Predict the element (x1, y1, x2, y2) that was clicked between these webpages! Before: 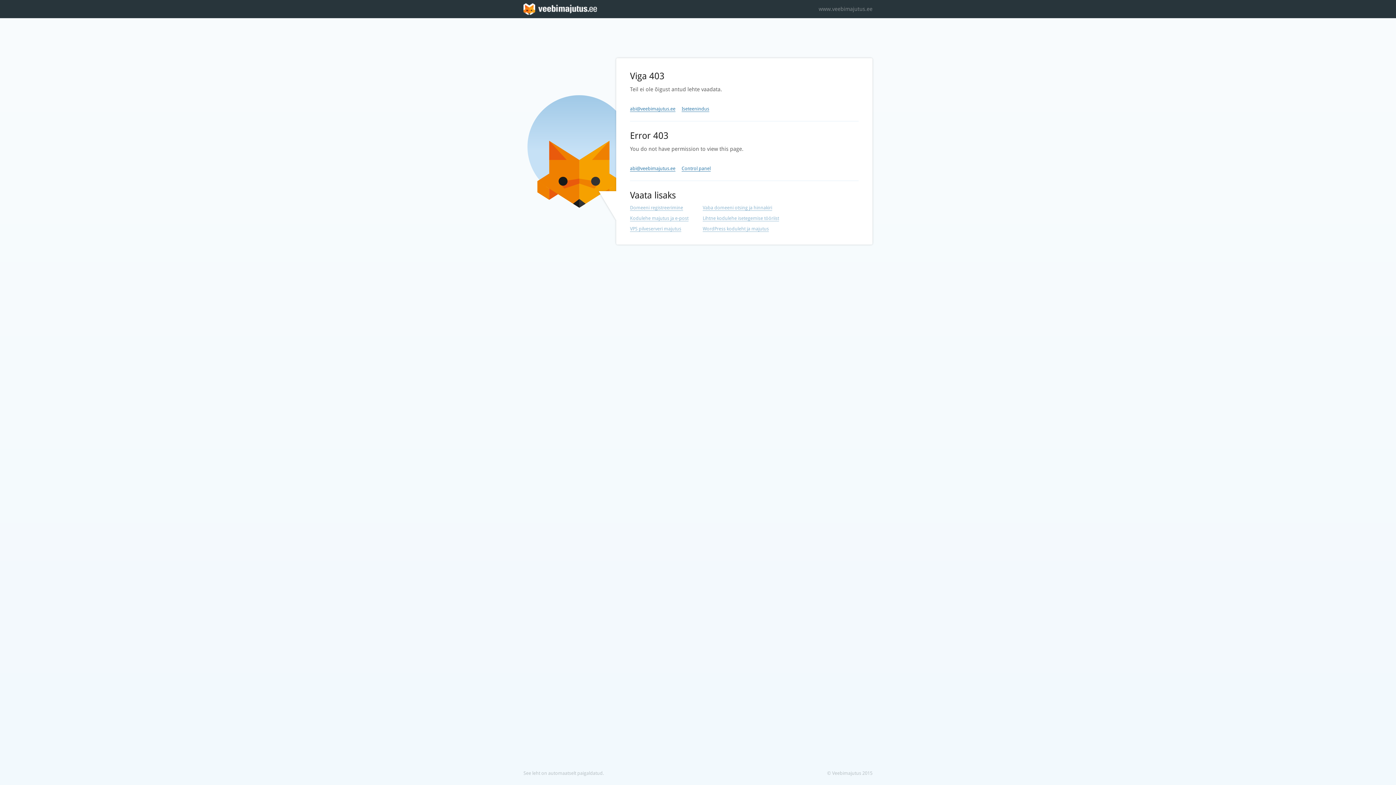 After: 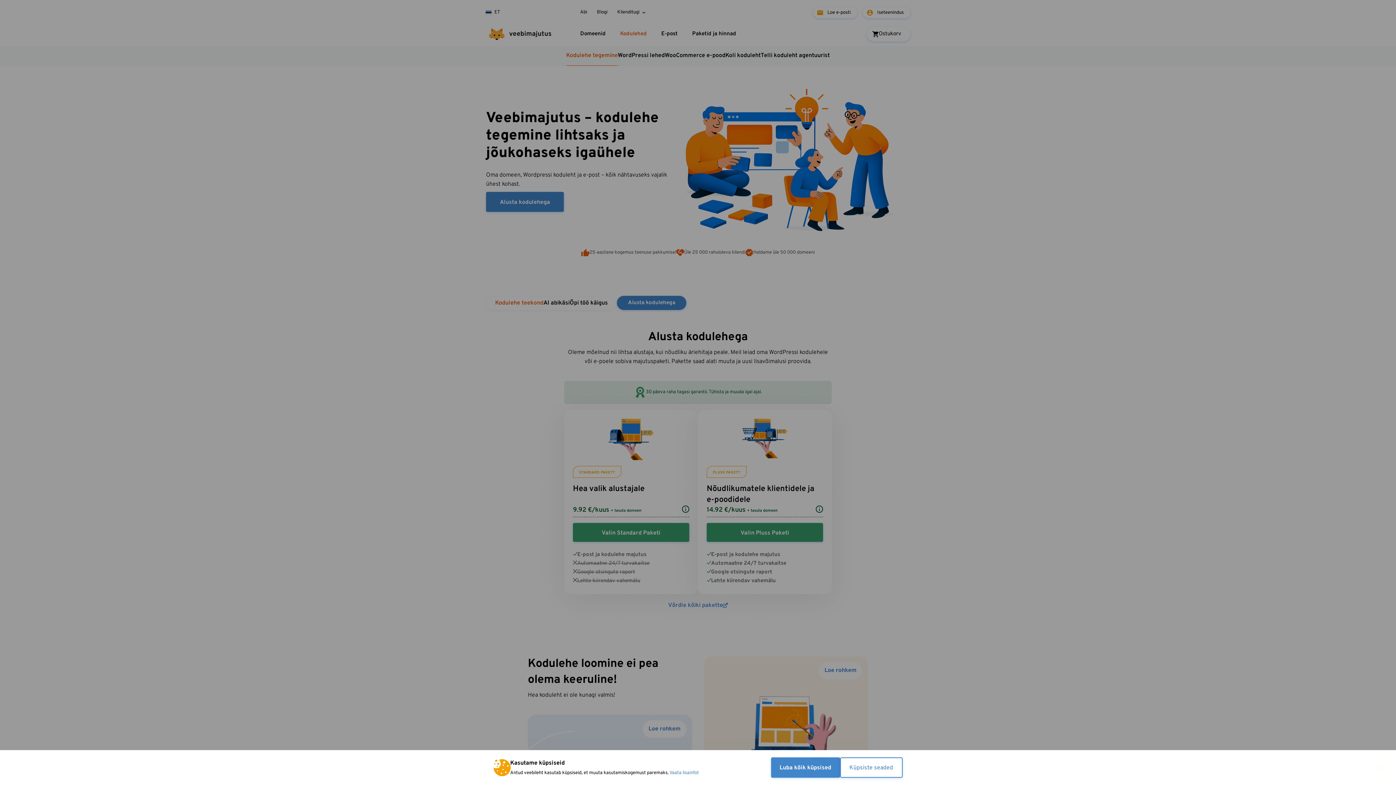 Action: label: Lihtne kodulehe isetegemise tööriist bbox: (702, 215, 779, 221)